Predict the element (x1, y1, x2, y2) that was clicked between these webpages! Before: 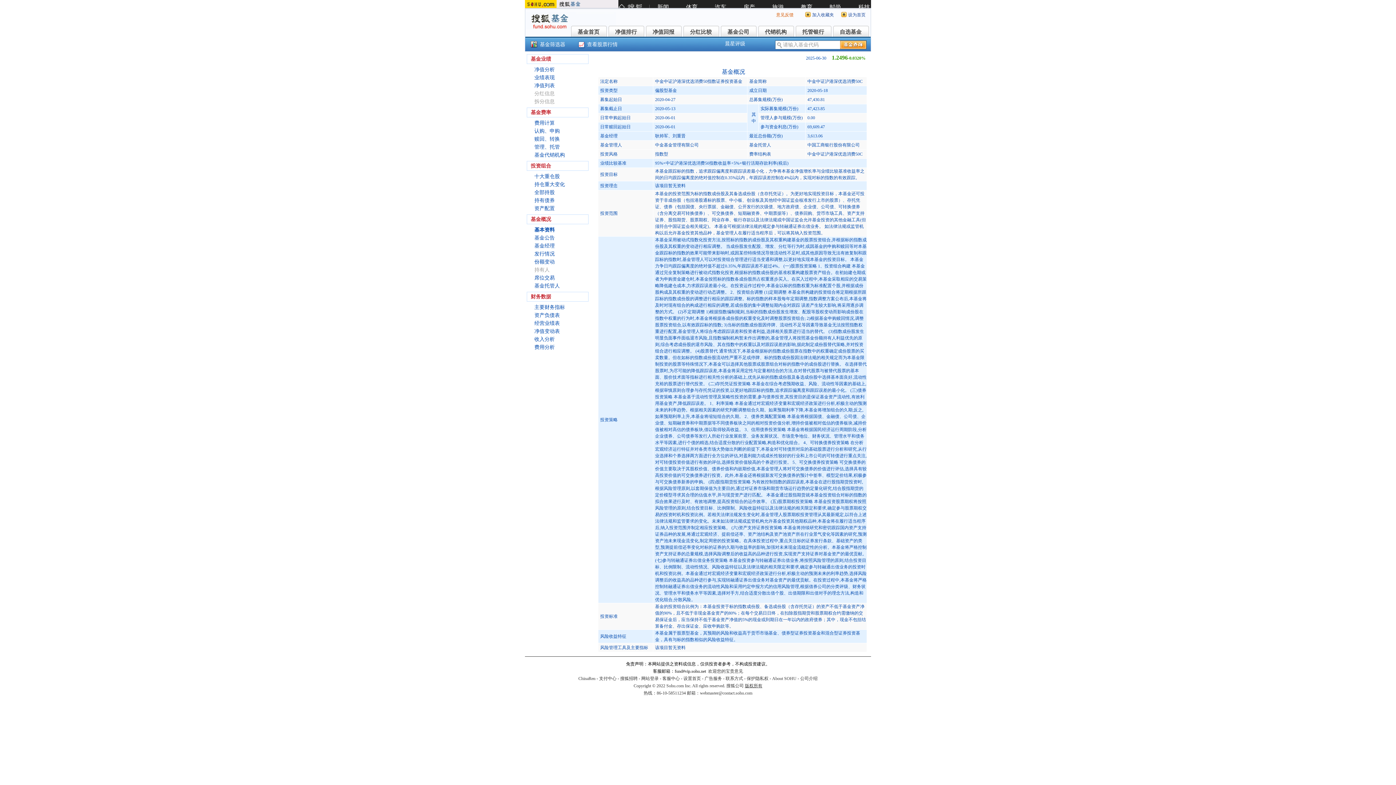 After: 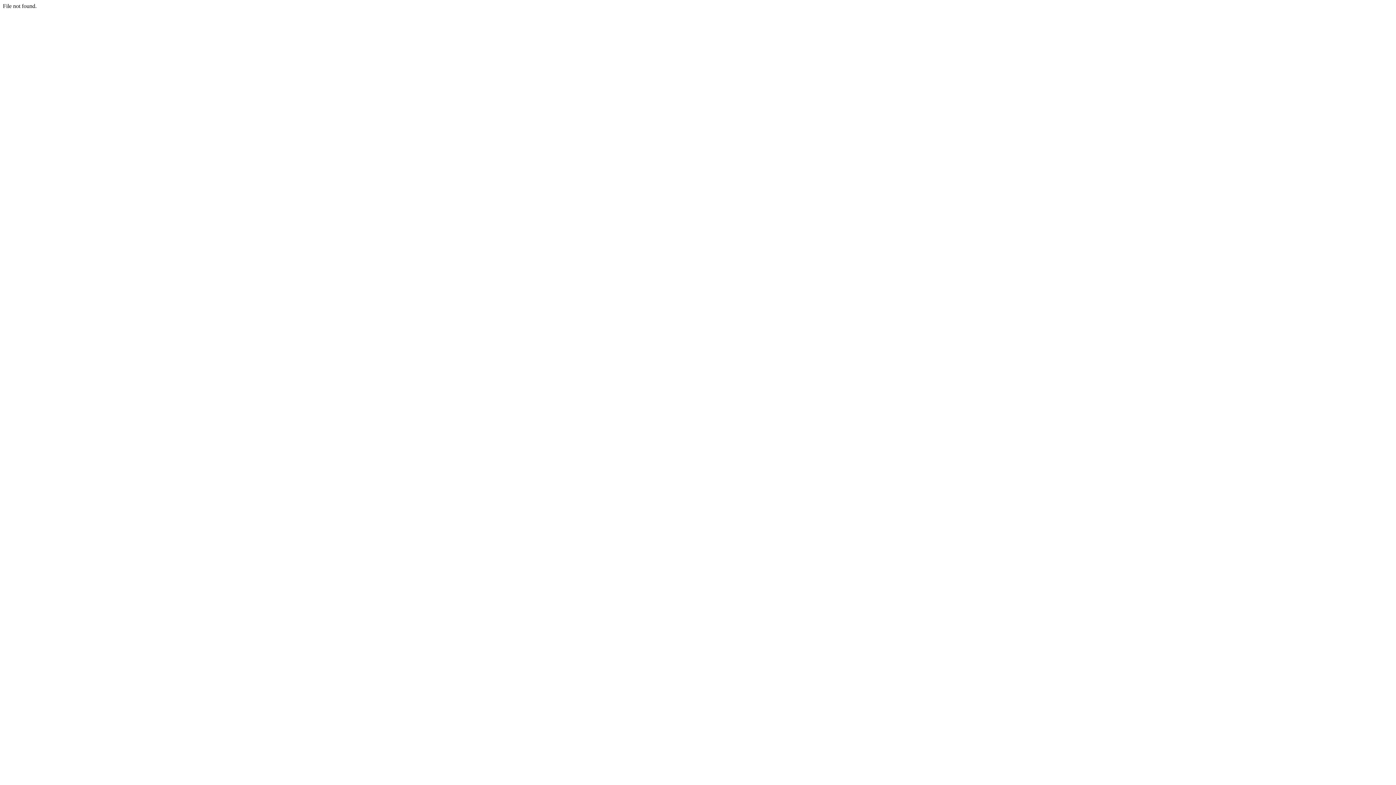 Action: bbox: (725, 41, 745, 46) label: 晨星评级